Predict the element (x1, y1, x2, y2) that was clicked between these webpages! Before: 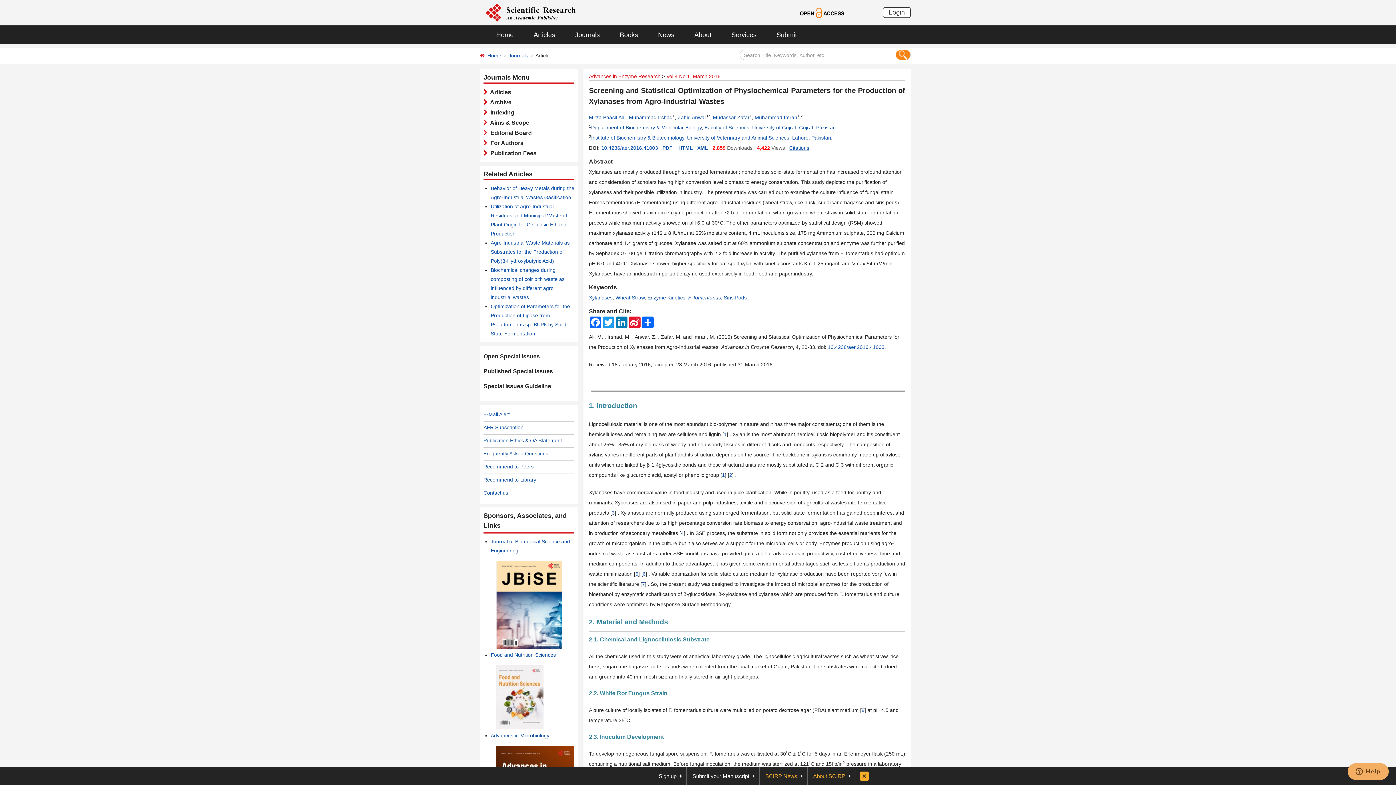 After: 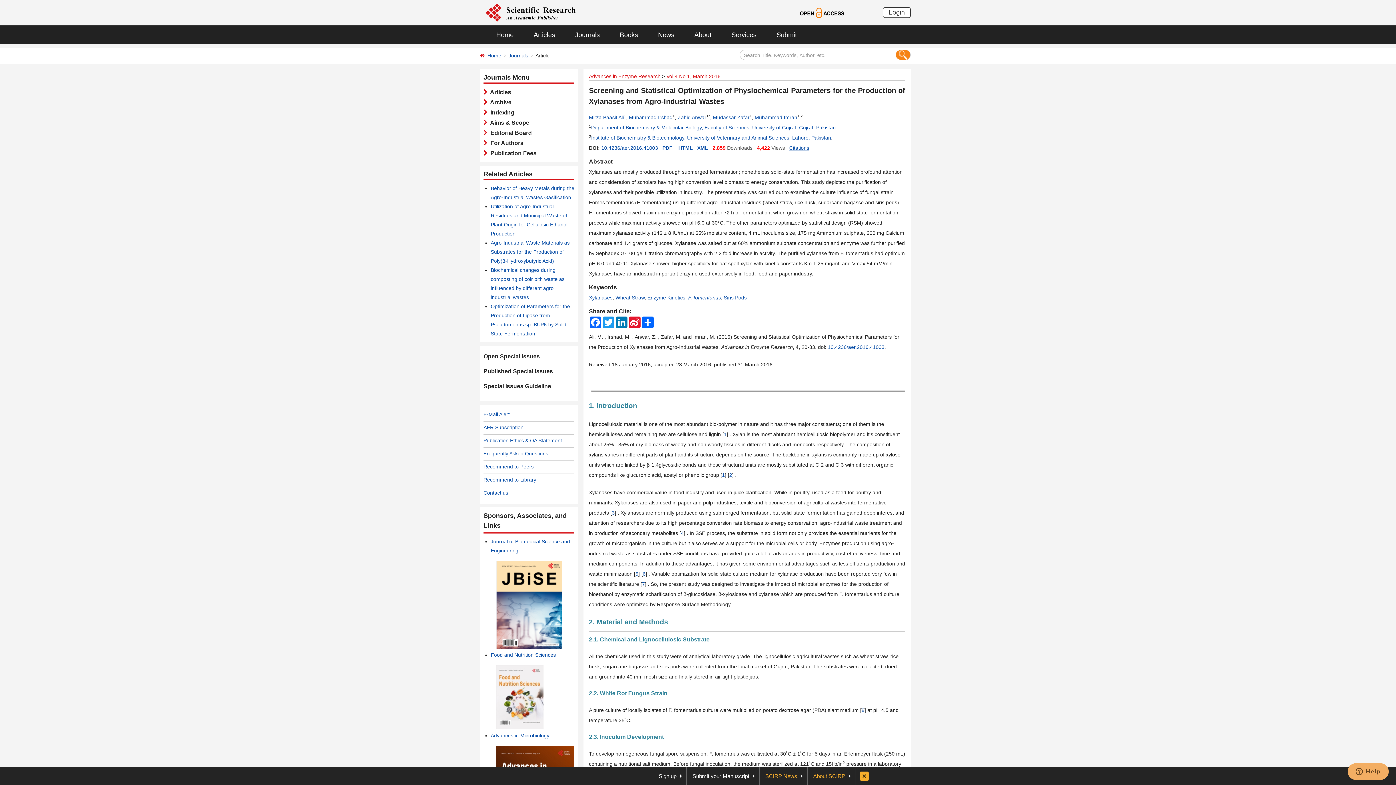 Action: label: Institute of Biochemistry & Biotechnology, University of Veterinary and Animal Sciences, Lahore, Pakistan bbox: (591, 134, 831, 140)